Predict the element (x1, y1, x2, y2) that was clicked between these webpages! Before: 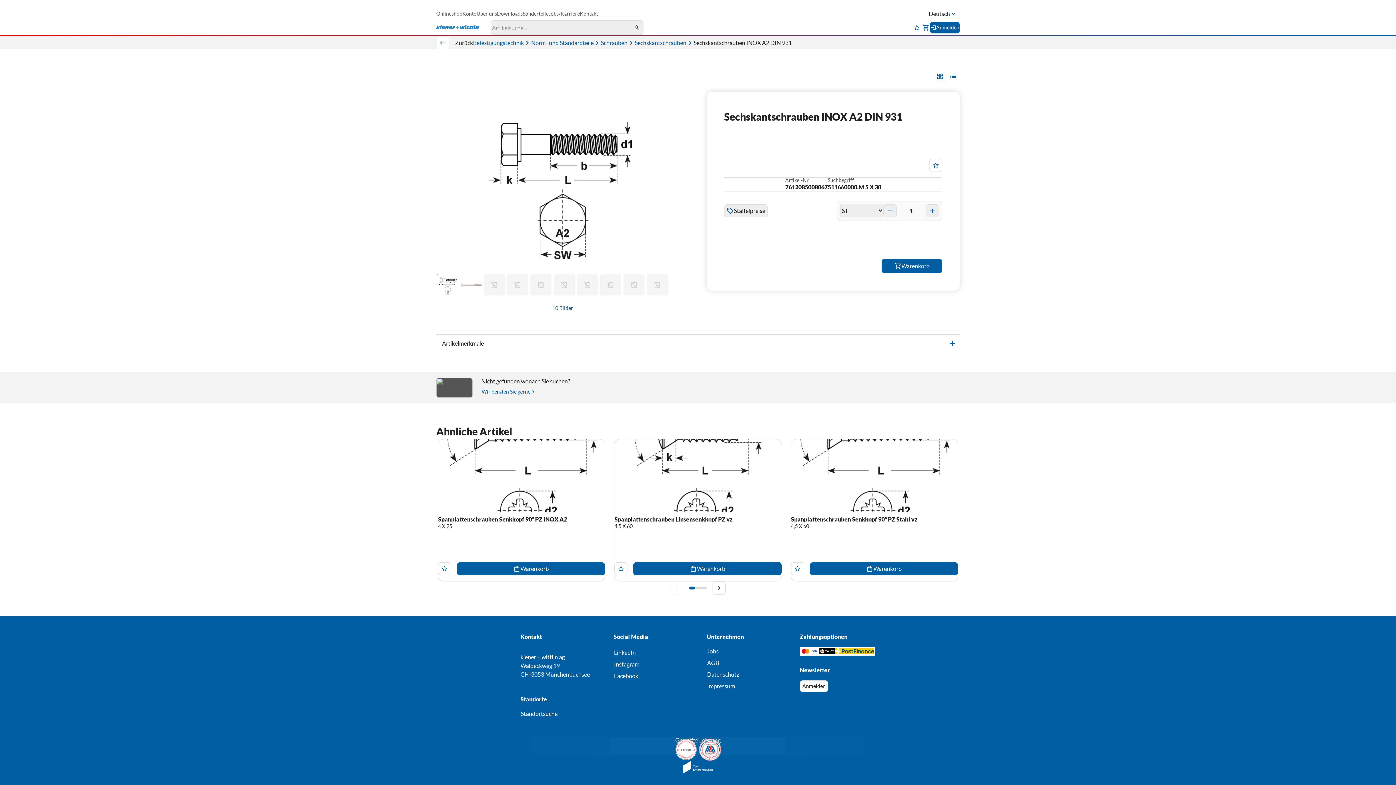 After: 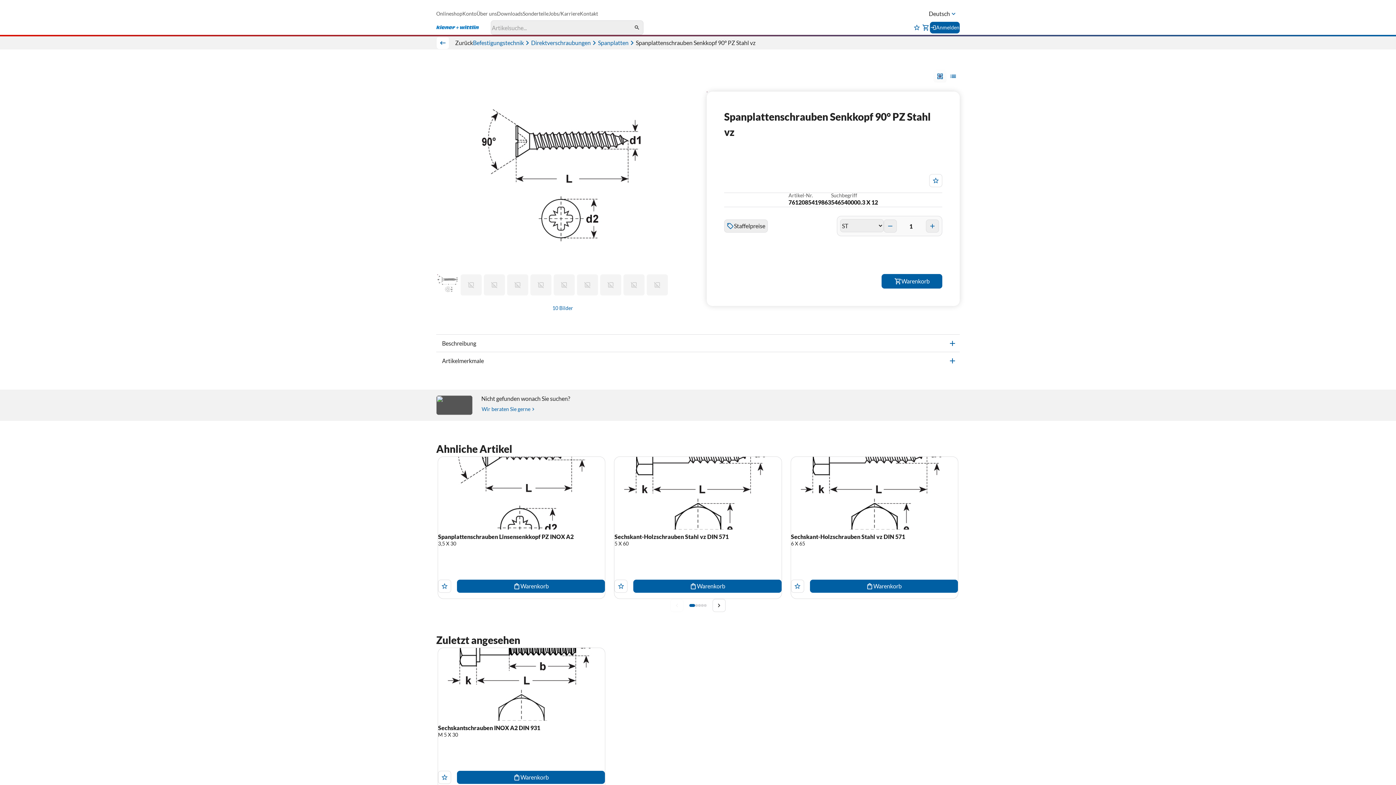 Action: bbox: (791, 439, 958, 581) label: Spanplattenschrauben Senkkopf 90° PZ Stahl vz